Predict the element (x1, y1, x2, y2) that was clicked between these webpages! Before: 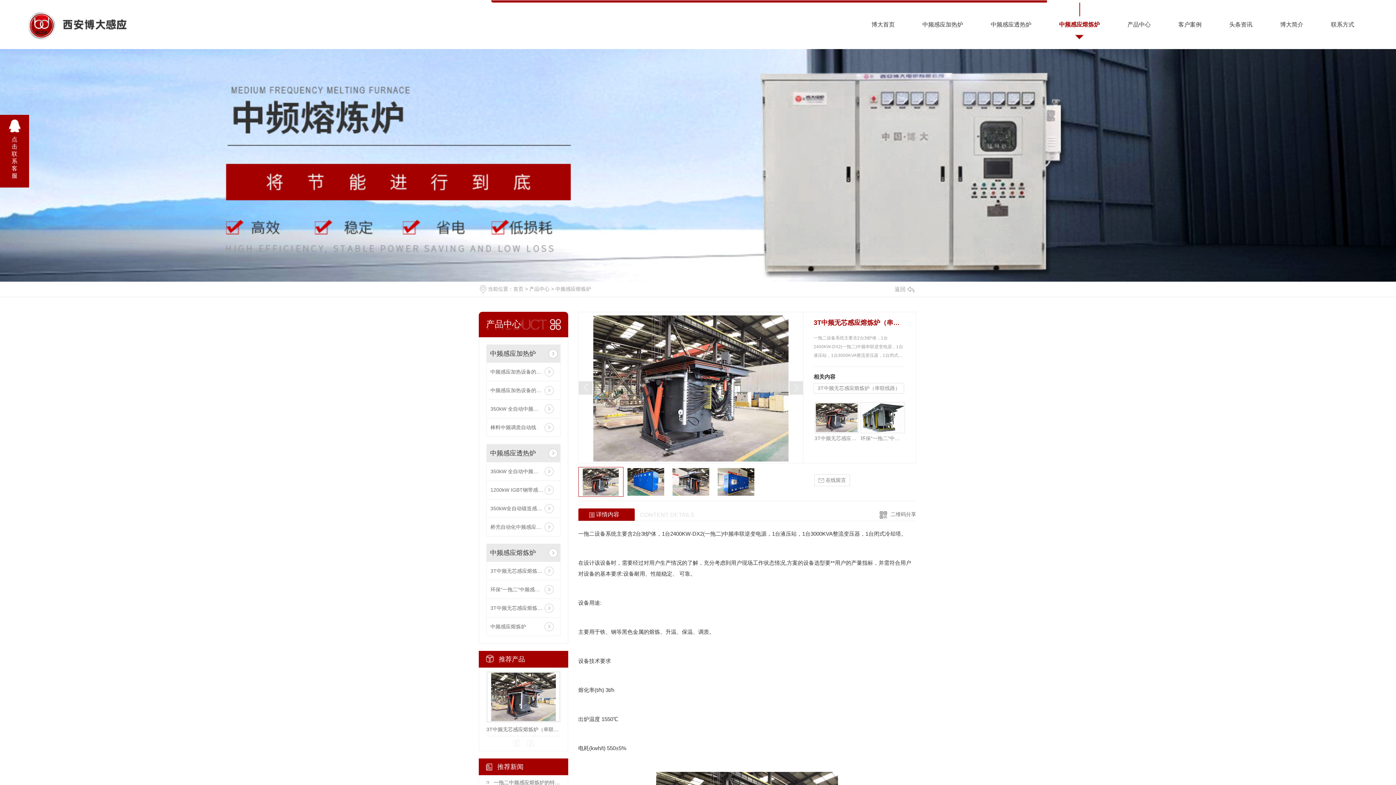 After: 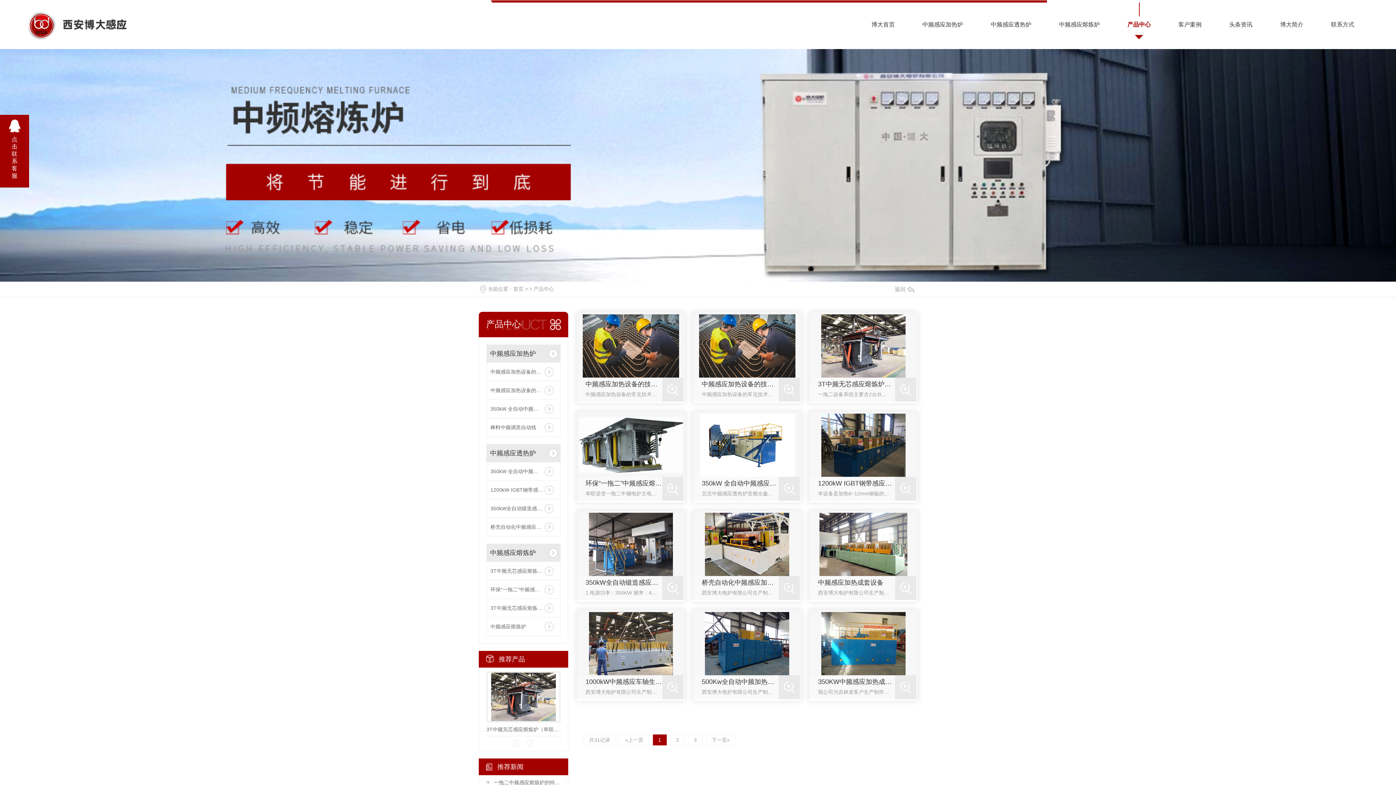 Action: bbox: (529, 286, 549, 292) label: 产品中心